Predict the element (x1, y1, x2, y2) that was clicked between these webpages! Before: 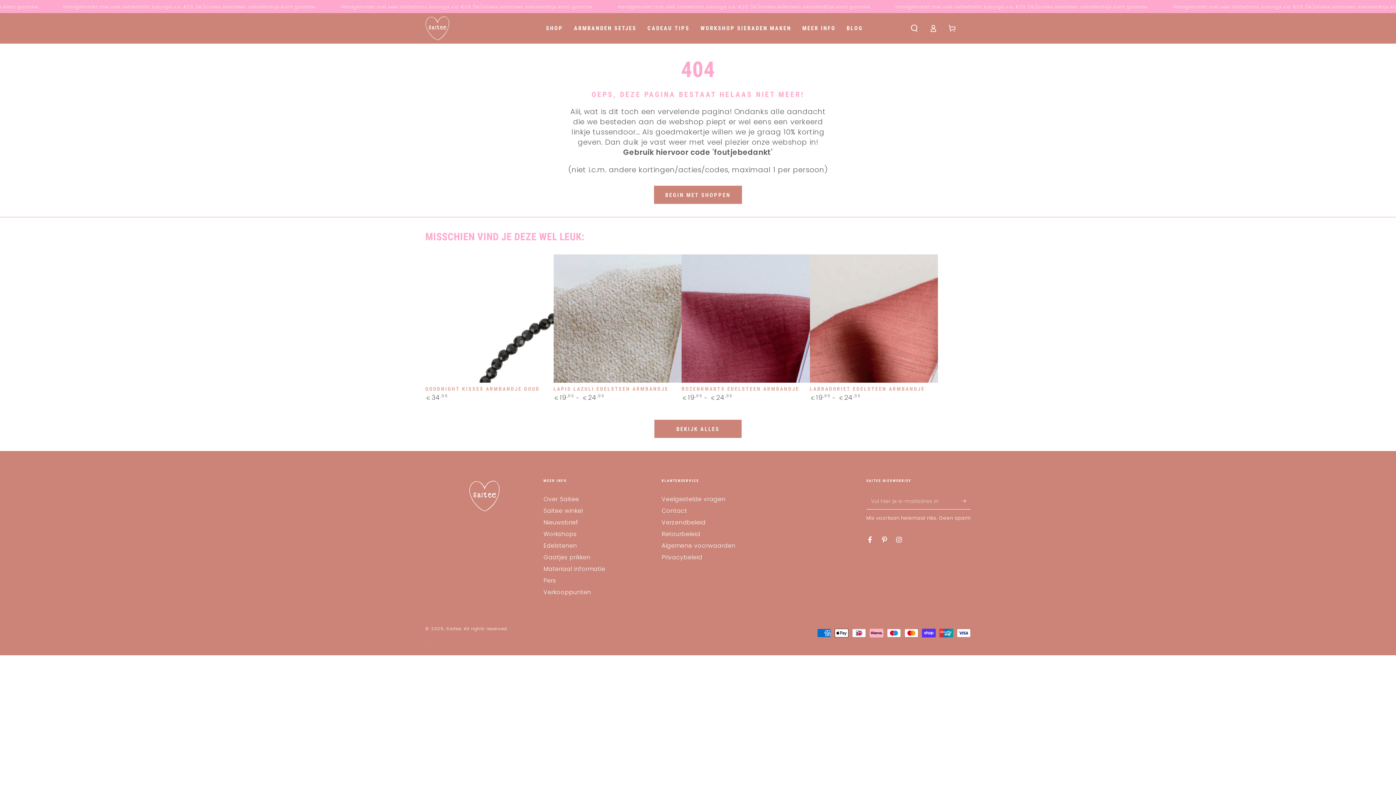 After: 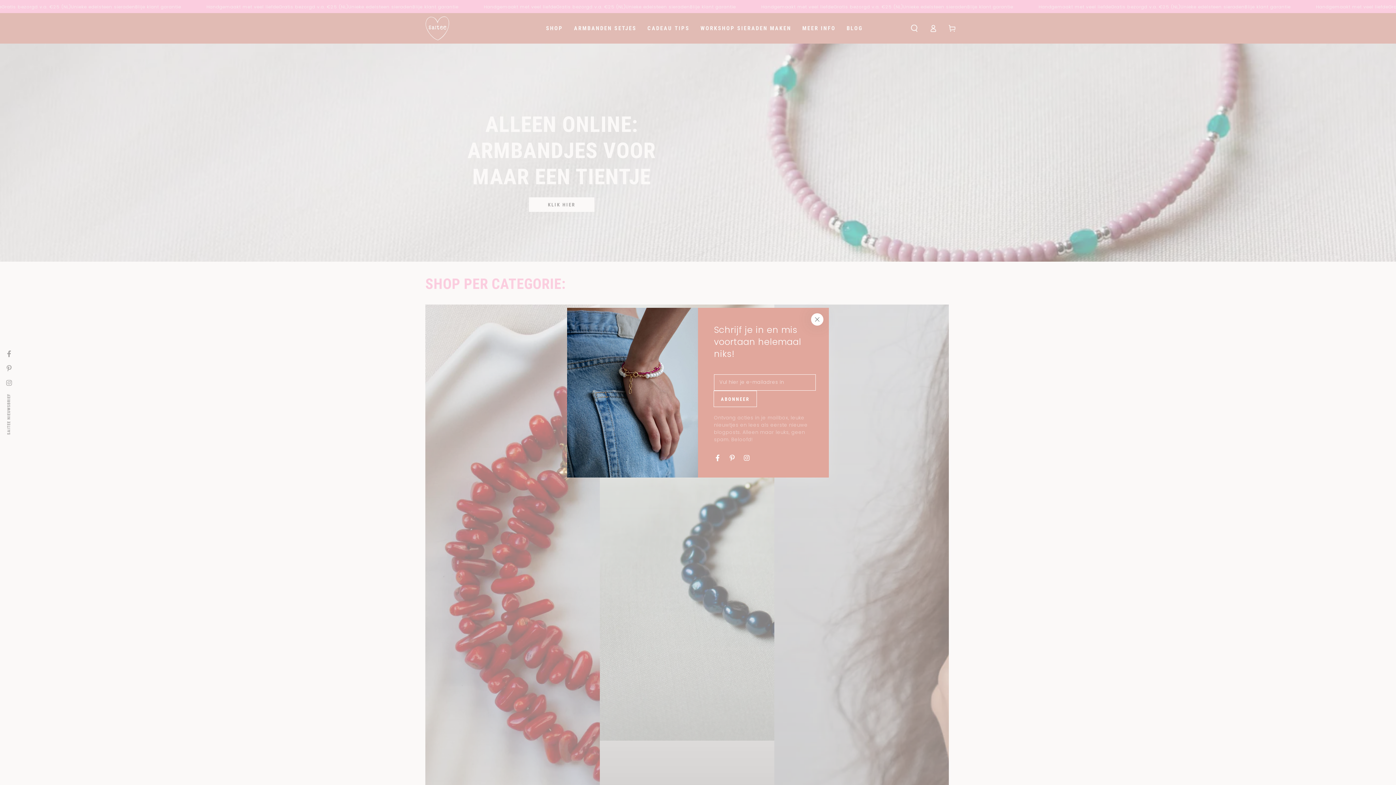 Action: bbox: (425, 476, 543, 516)